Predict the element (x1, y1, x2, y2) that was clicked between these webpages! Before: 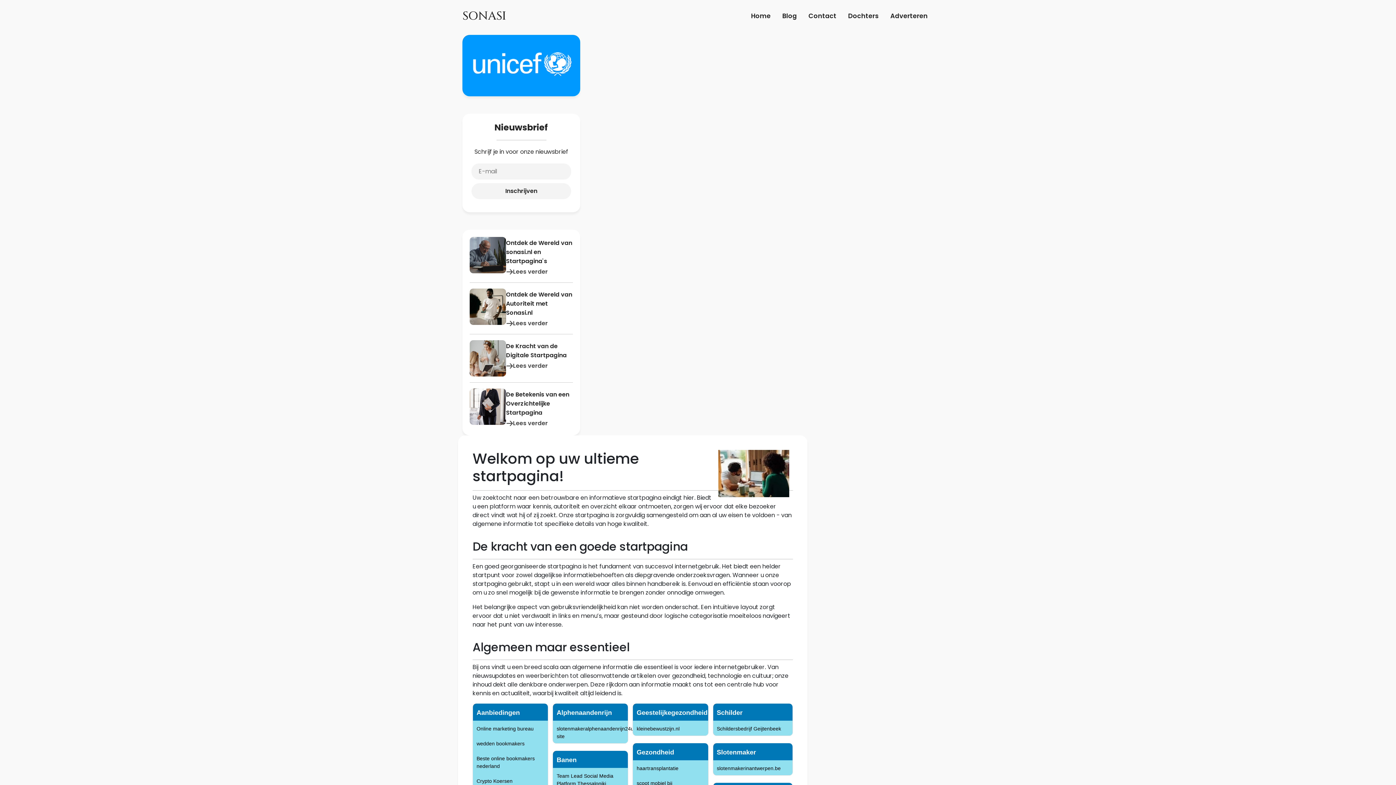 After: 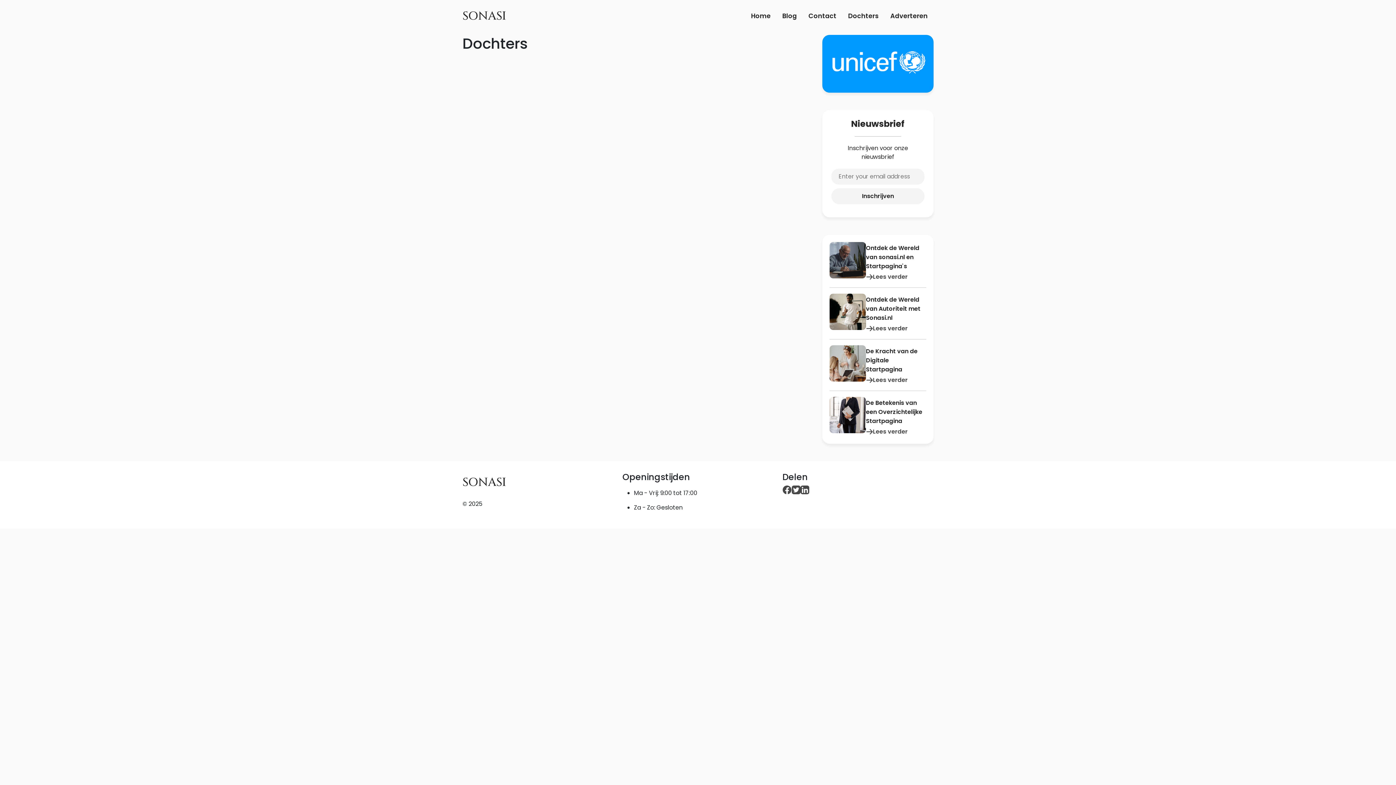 Action: bbox: (842, 8, 884, 23) label: Dochters